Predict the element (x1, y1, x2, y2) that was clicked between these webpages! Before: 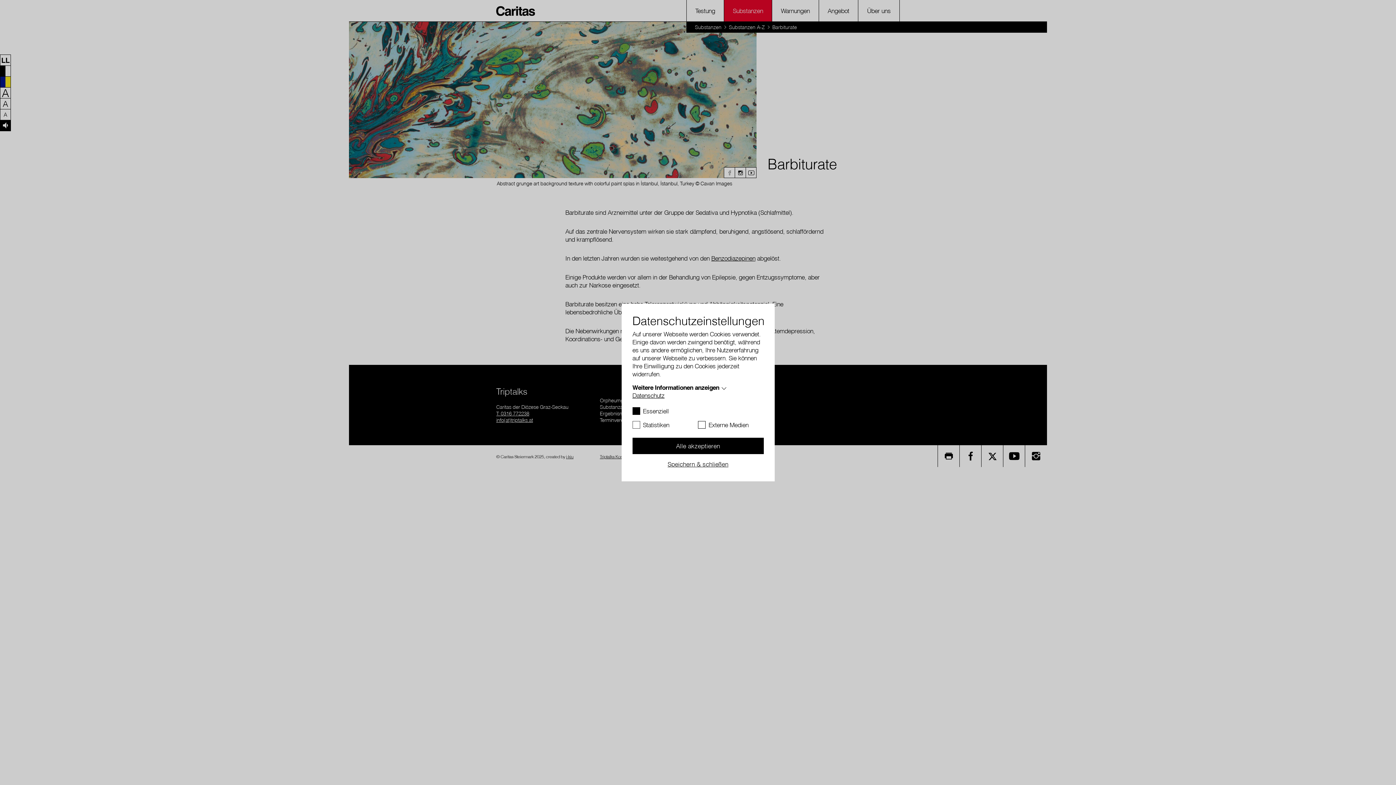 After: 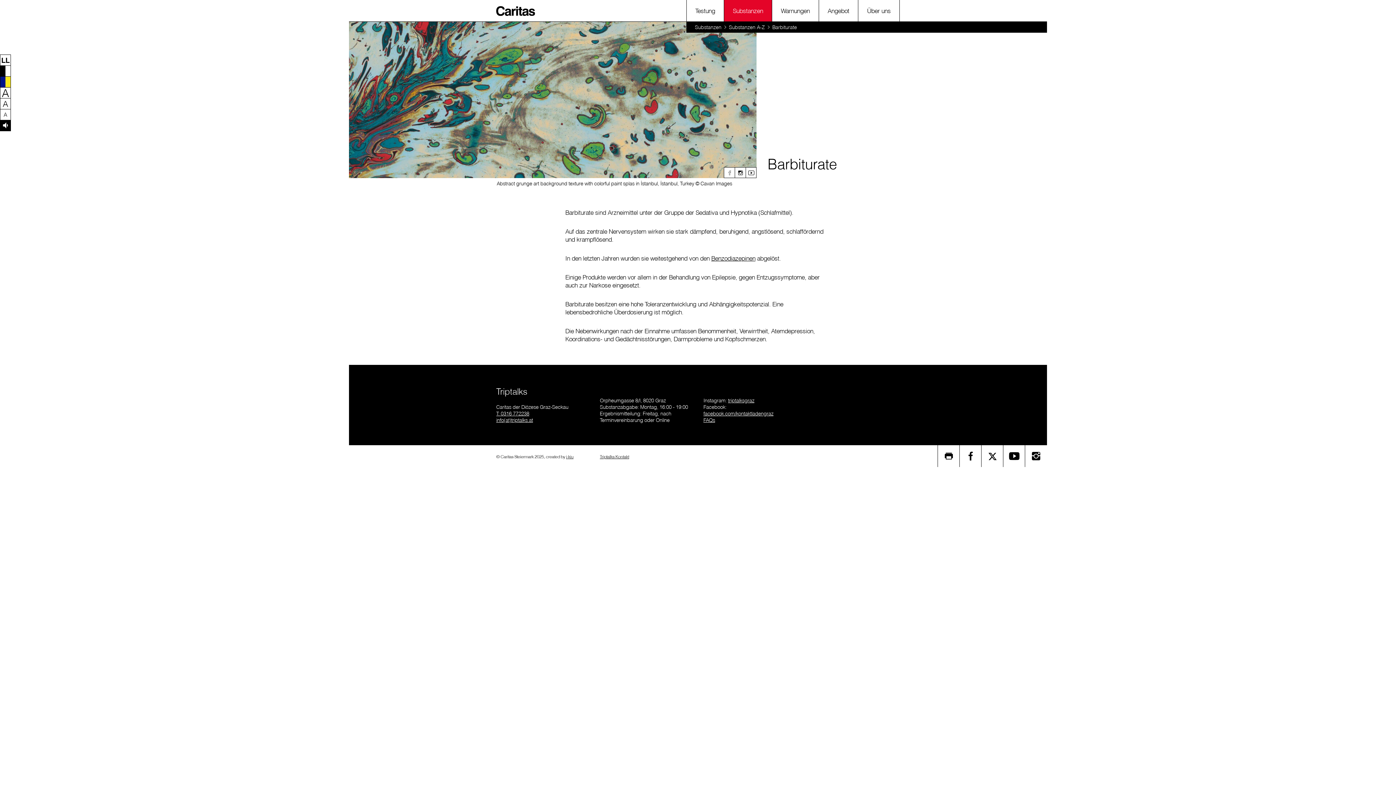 Action: label: Speichern & schließen bbox: (632, 454, 763, 470)